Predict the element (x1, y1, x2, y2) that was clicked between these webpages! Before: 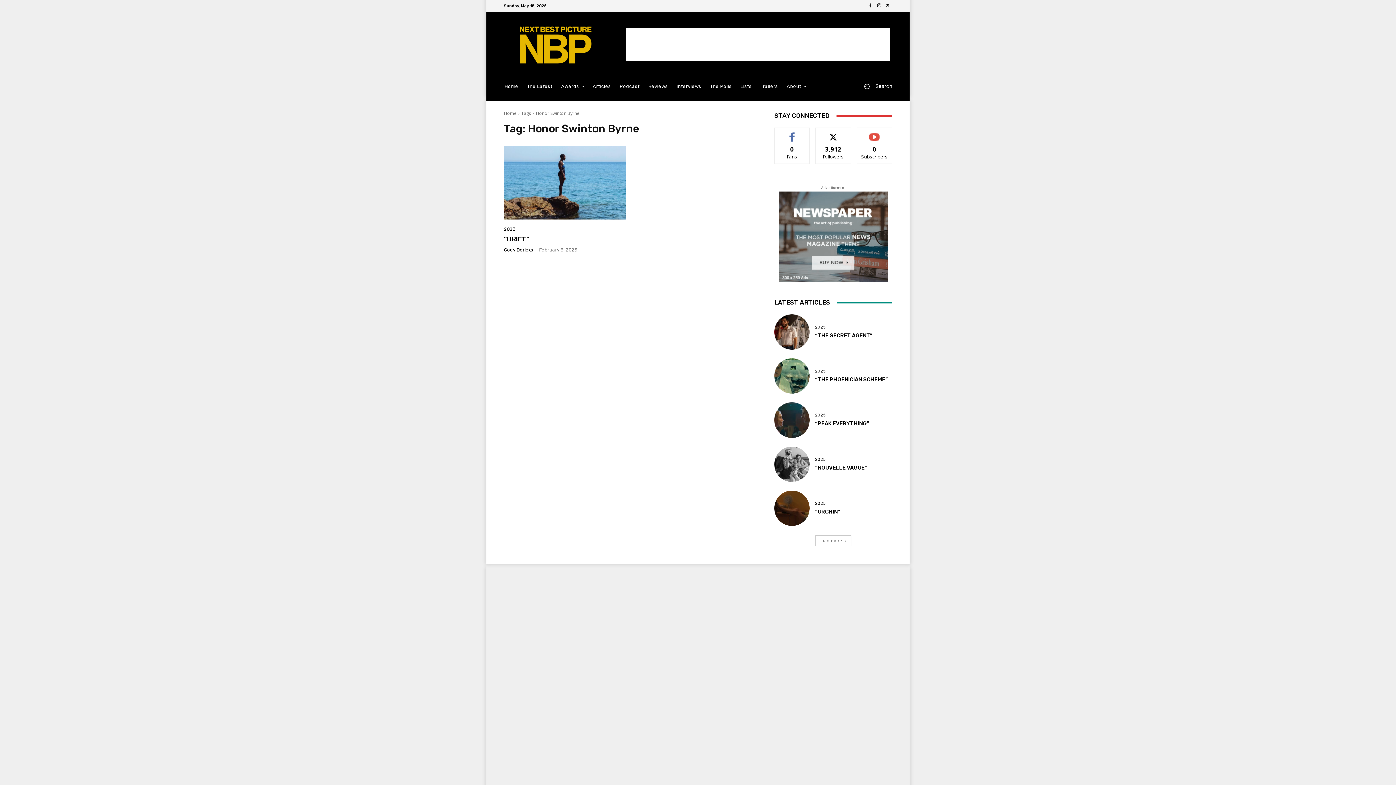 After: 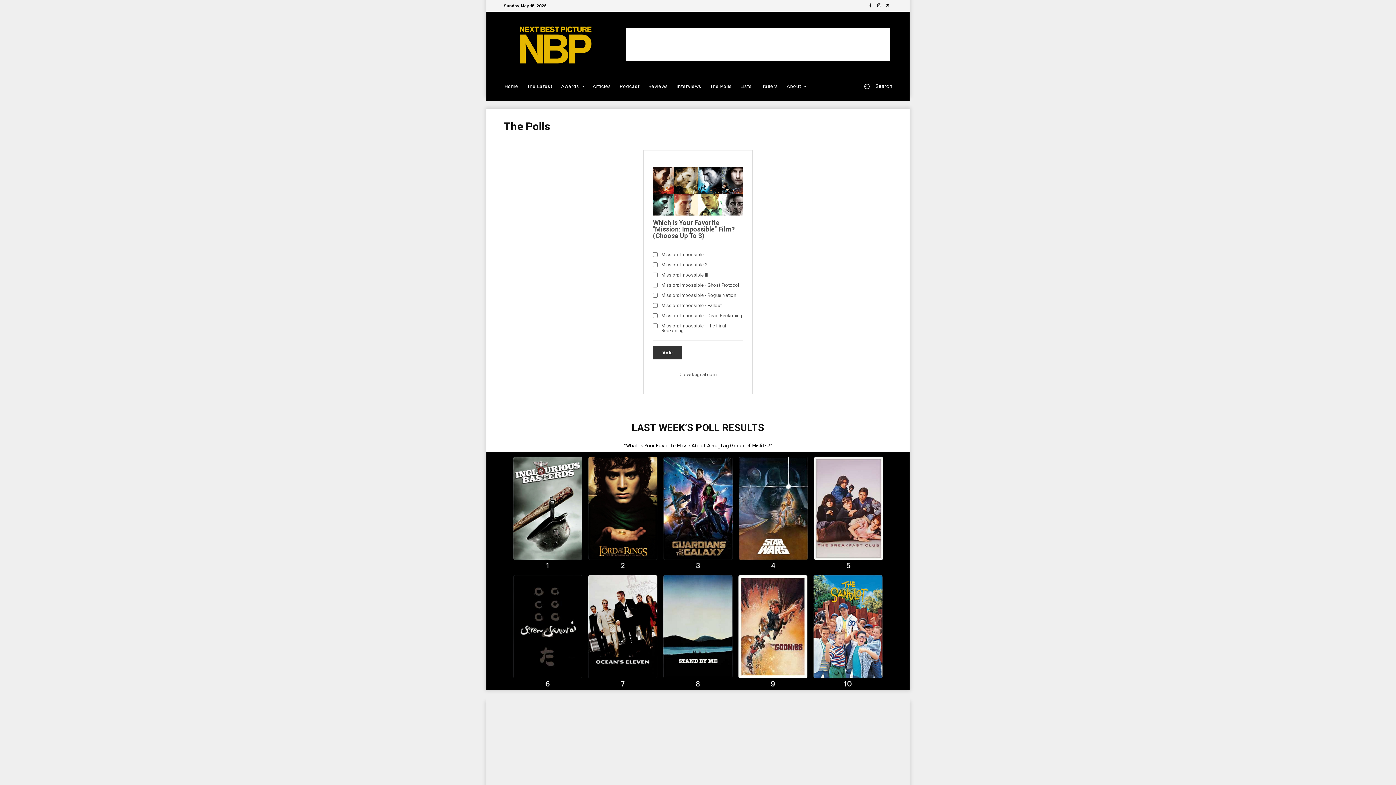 Action: bbox: (705, 77, 736, 95) label: The Polls